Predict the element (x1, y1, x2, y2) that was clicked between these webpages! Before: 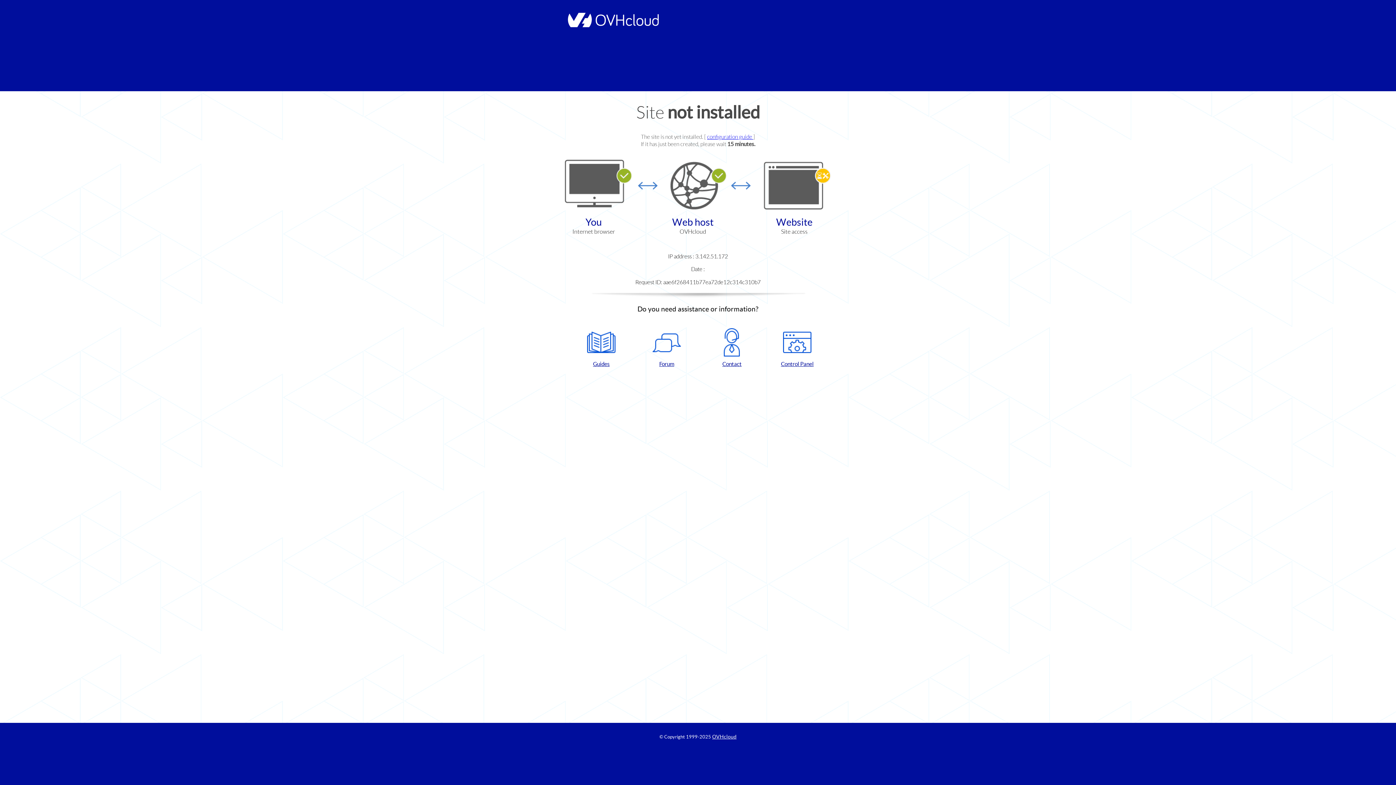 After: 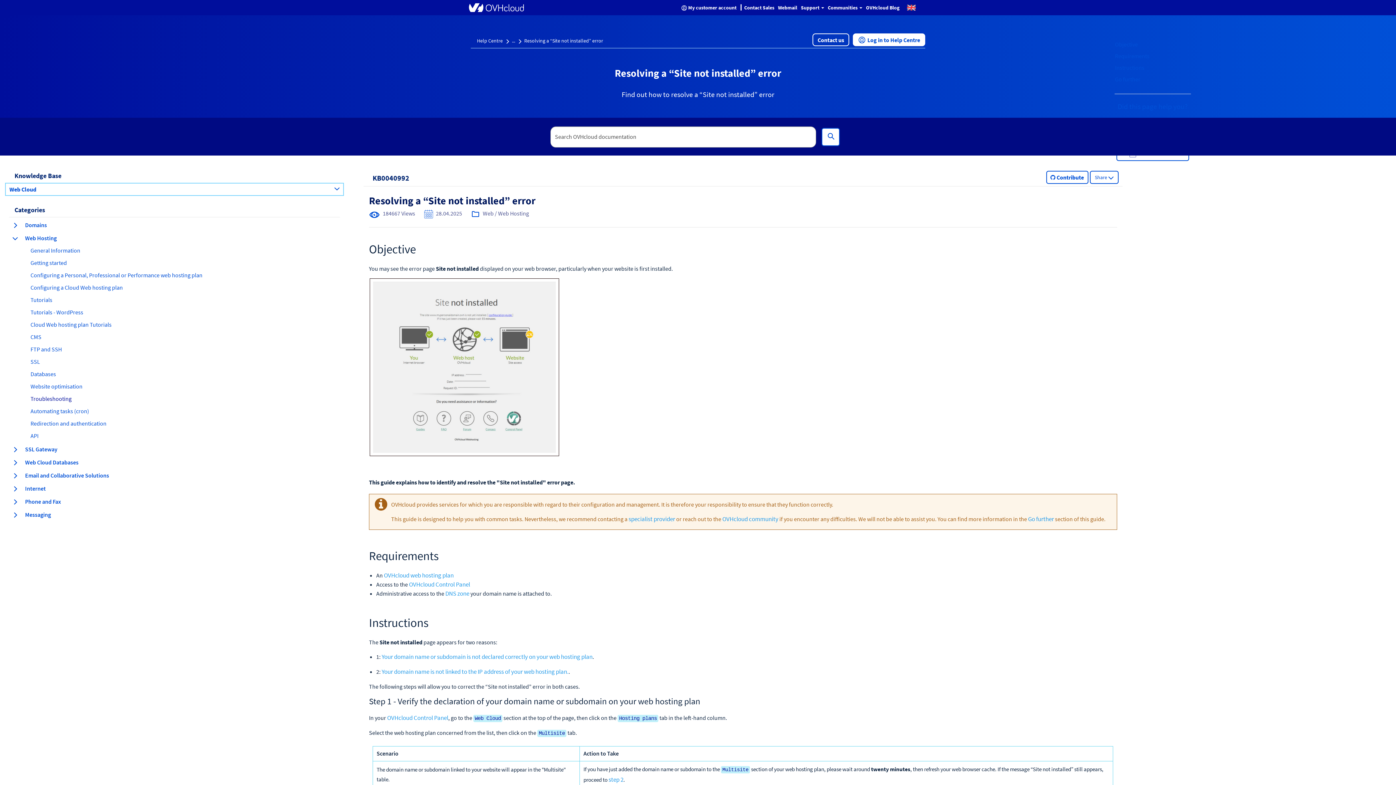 Action: bbox: (707, 133, 753, 140) label: configuration guide 